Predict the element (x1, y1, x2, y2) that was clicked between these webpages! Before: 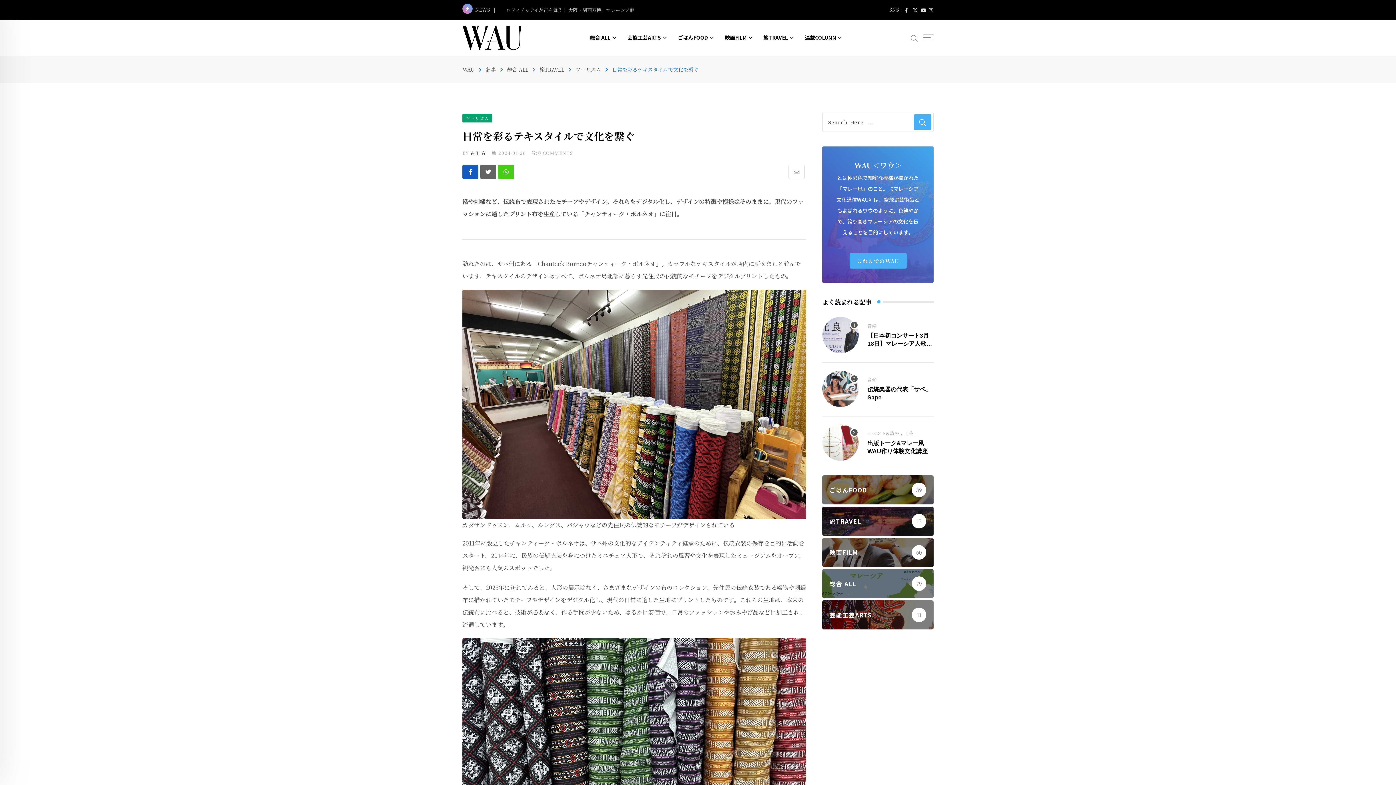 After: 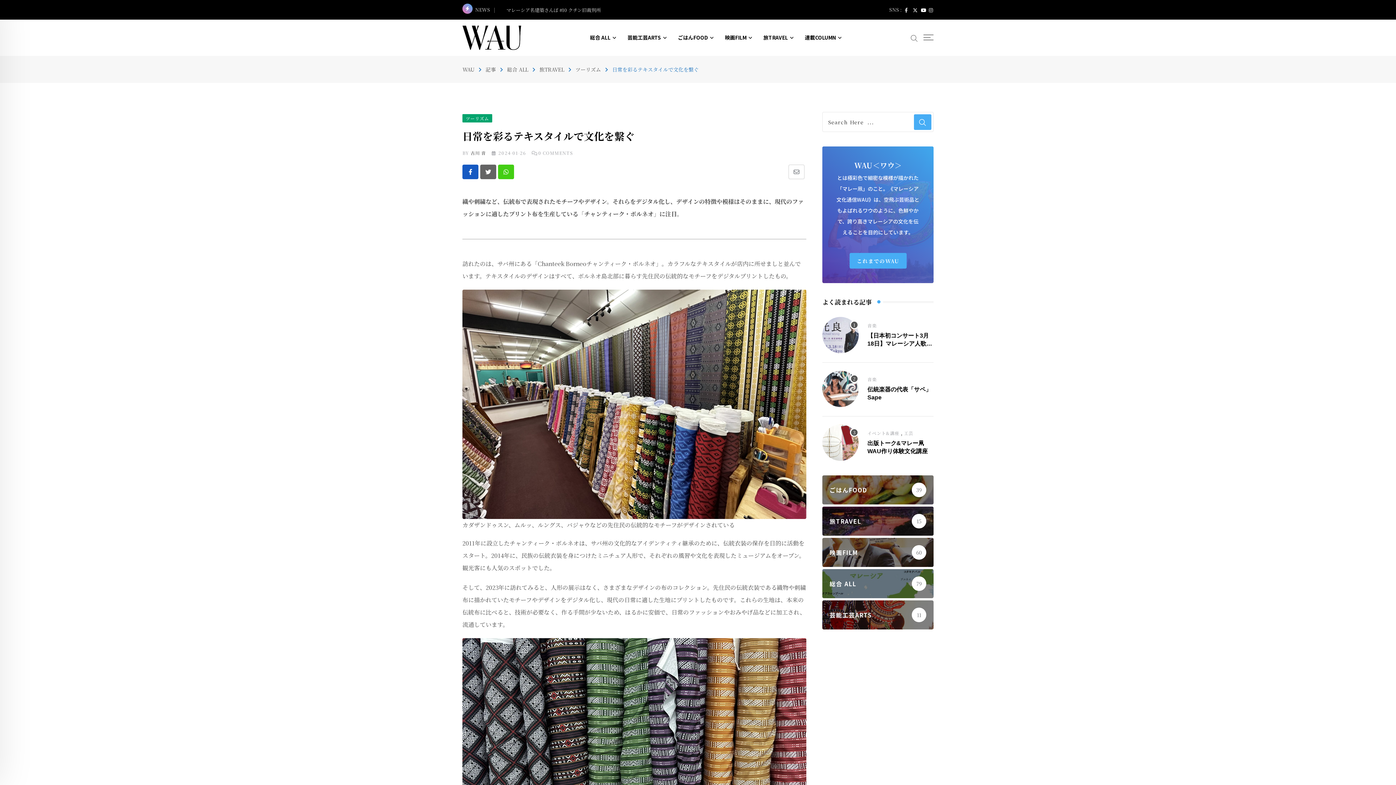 Action: bbox: (921, 6, 925, 13)